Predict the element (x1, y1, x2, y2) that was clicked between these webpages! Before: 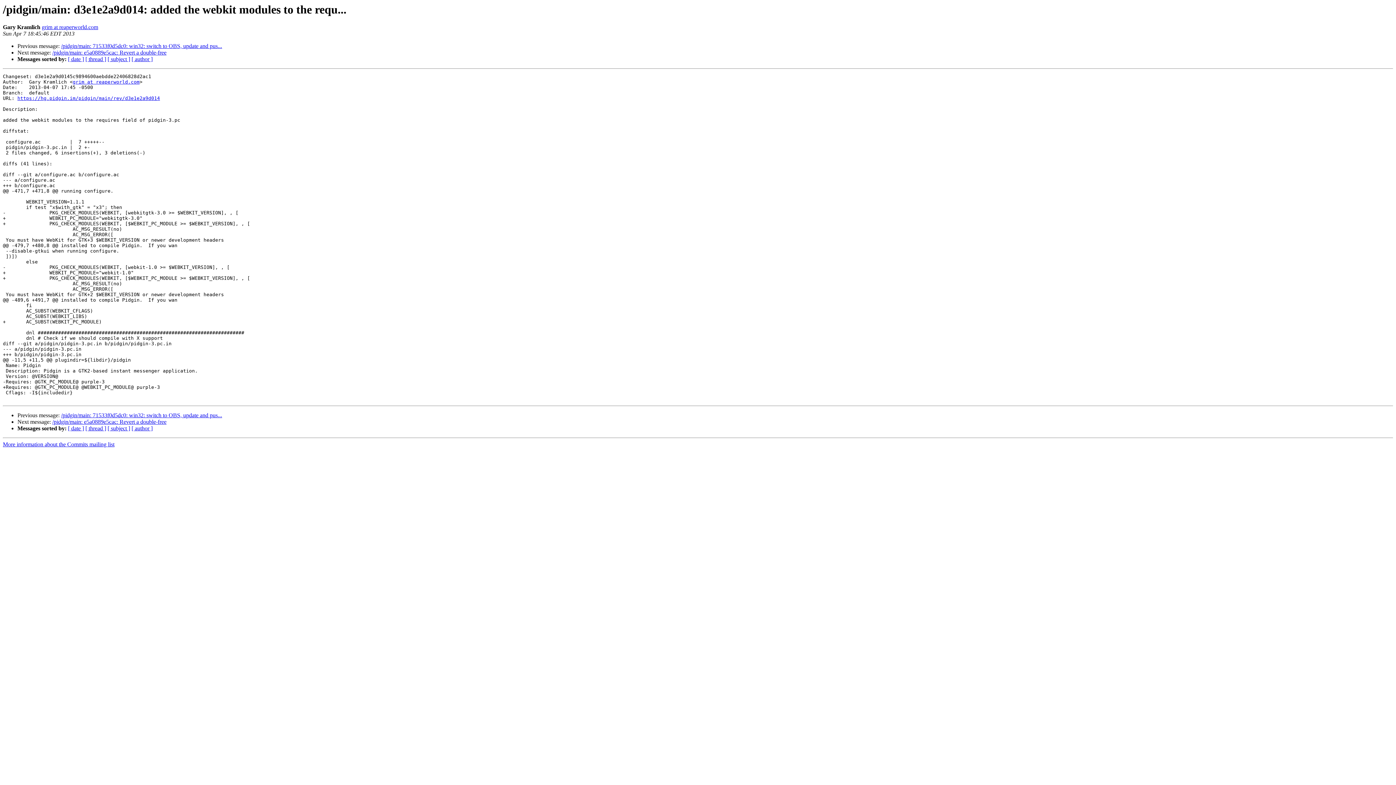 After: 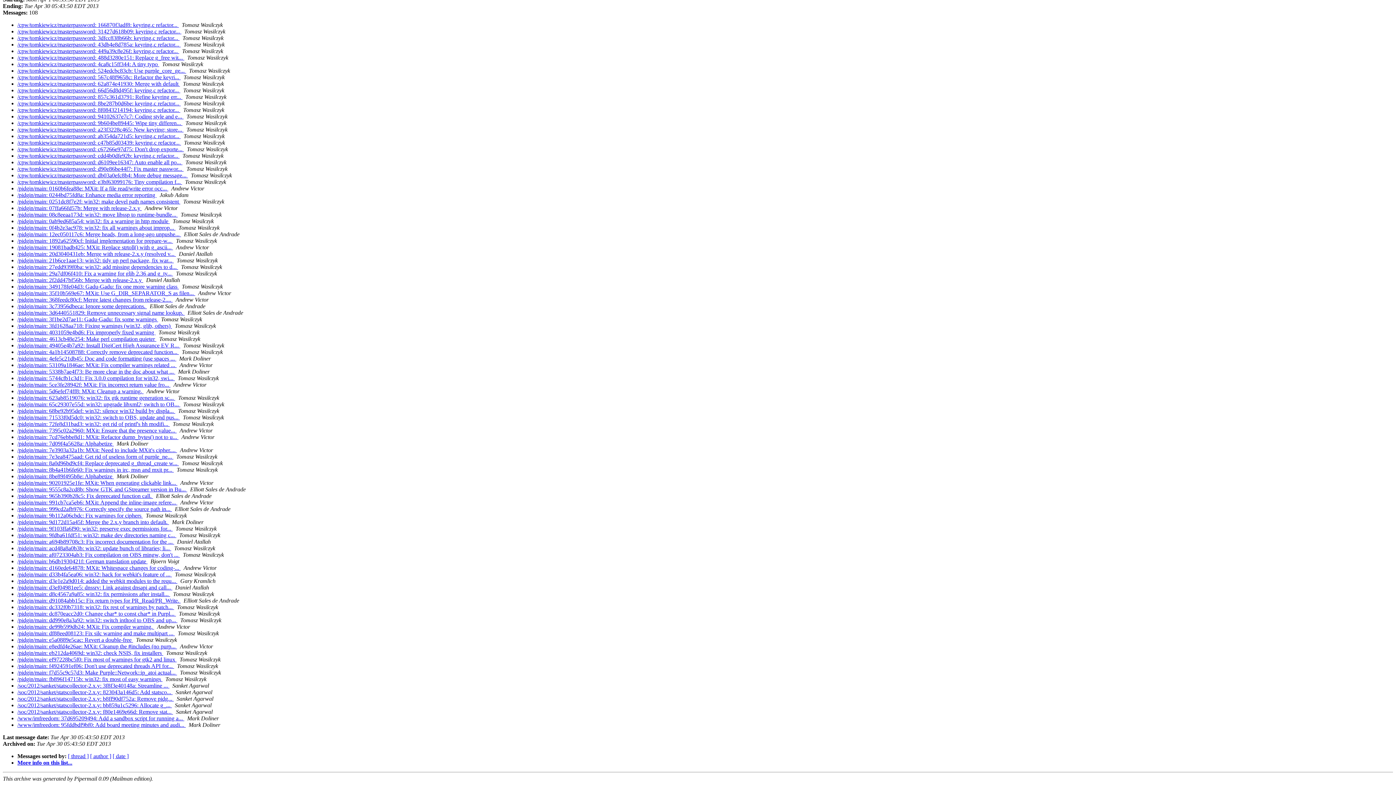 Action: bbox: (107, 56, 130, 62) label: [ subject ]